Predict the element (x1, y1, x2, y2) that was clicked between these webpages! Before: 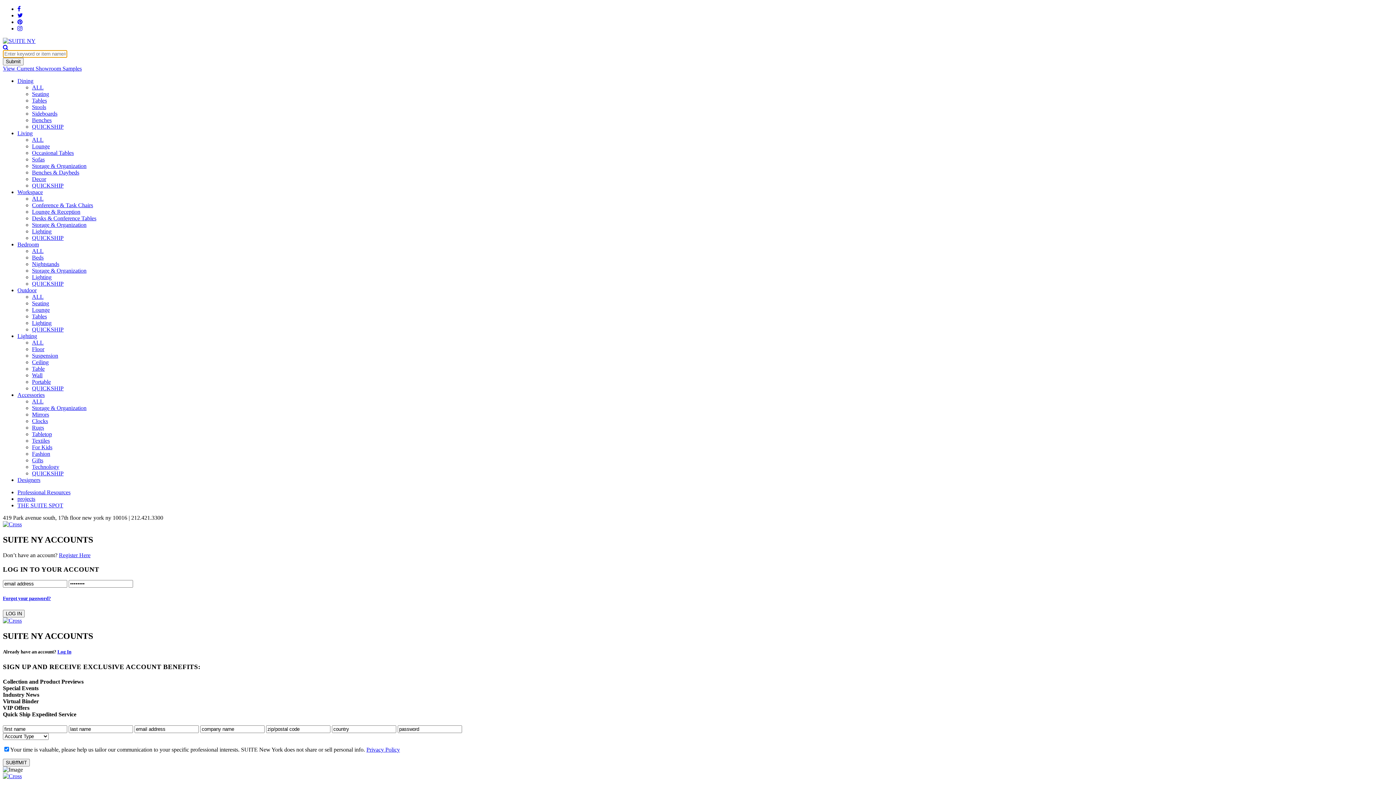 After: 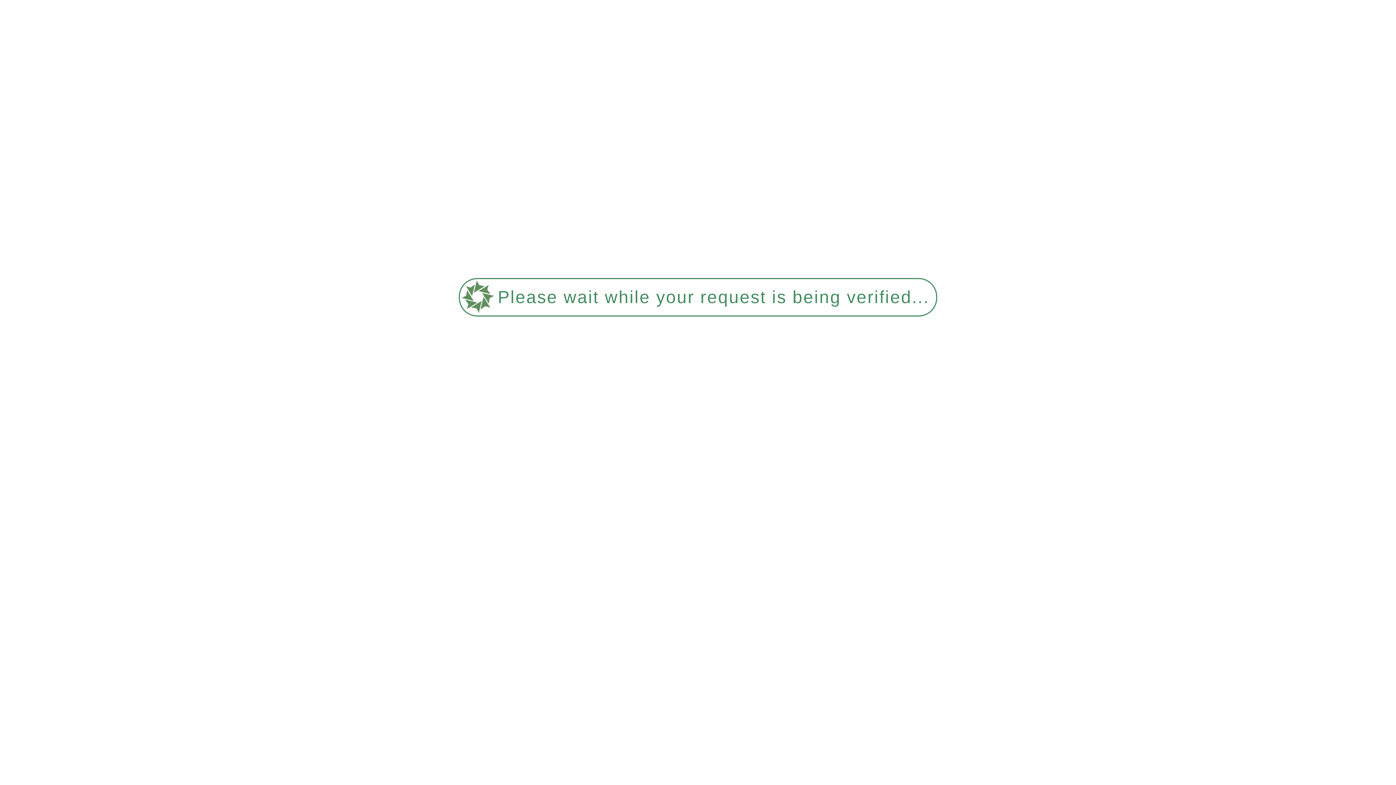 Action: bbox: (32, 123, 63, 129) label: QUICKSHIP